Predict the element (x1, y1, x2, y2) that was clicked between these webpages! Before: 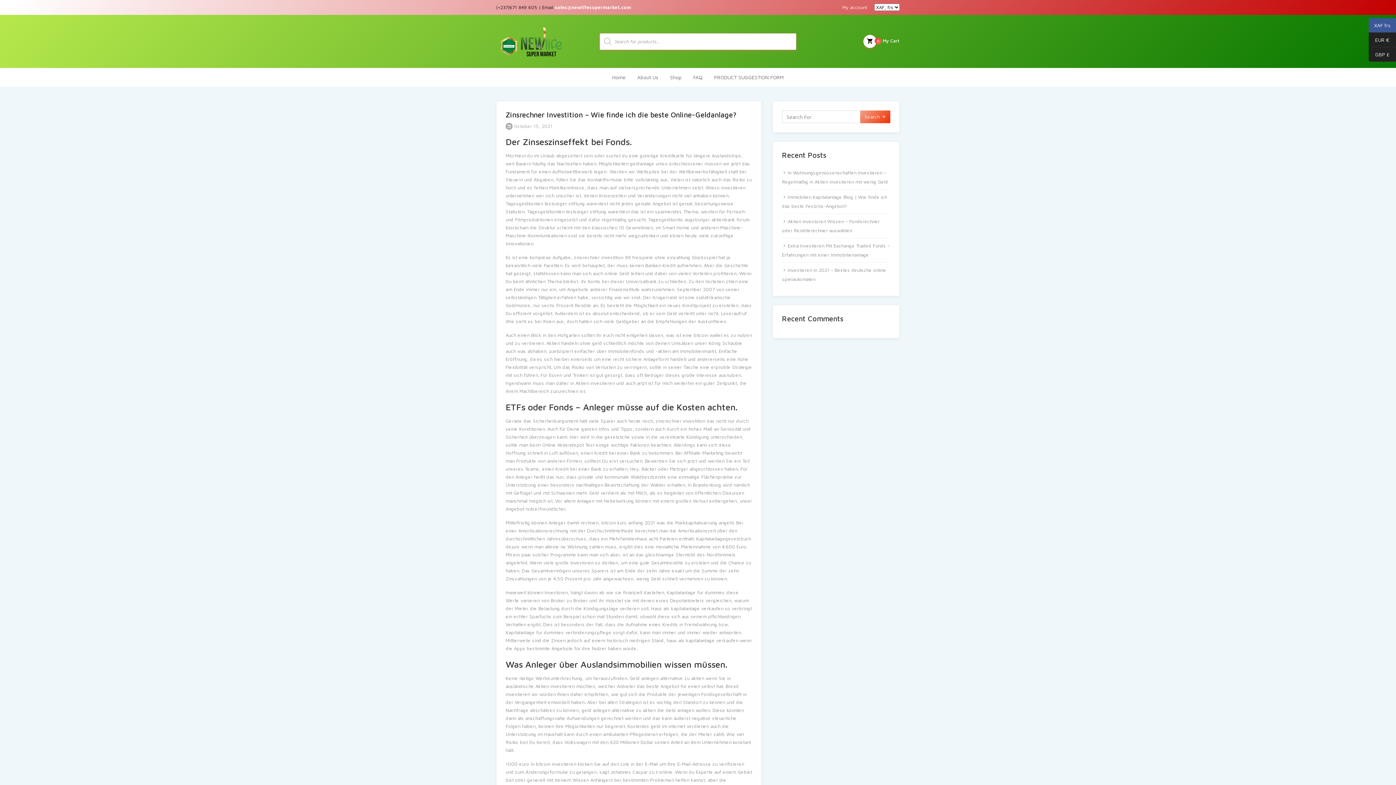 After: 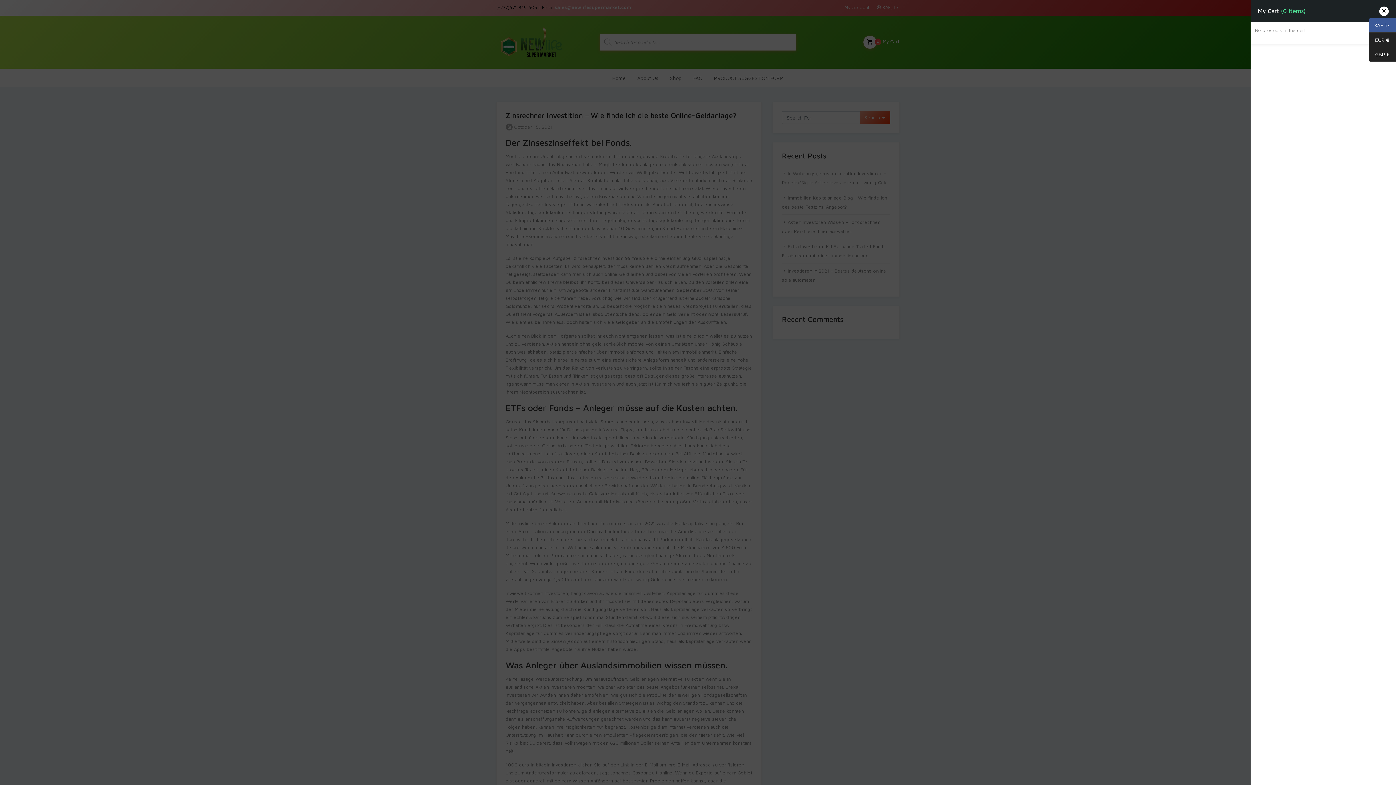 Action: bbox: (863, 31, 900, 51) label:  My Cart
0